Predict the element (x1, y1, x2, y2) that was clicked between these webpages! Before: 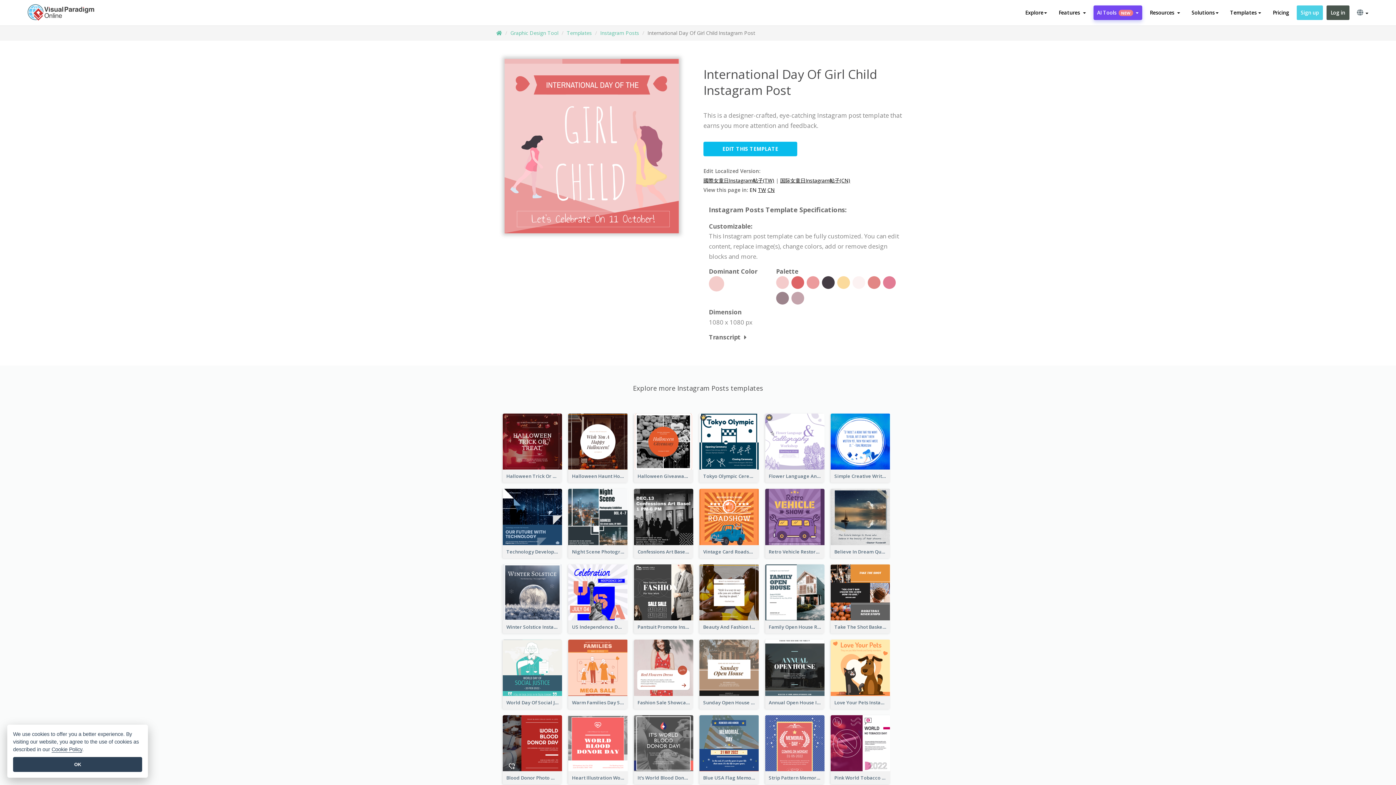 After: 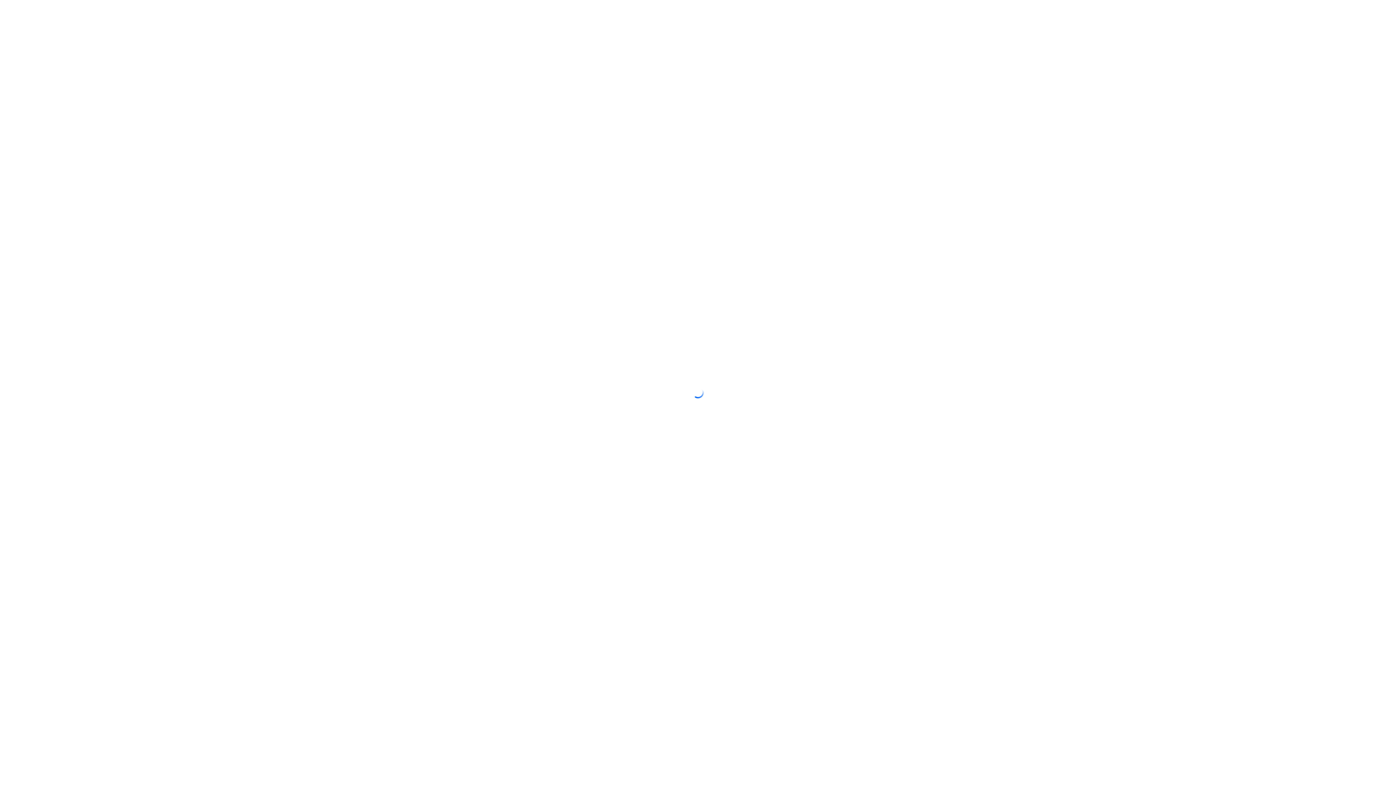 Action: label: AI ToolsNEW bbox: (1093, 5, 1142, 20)